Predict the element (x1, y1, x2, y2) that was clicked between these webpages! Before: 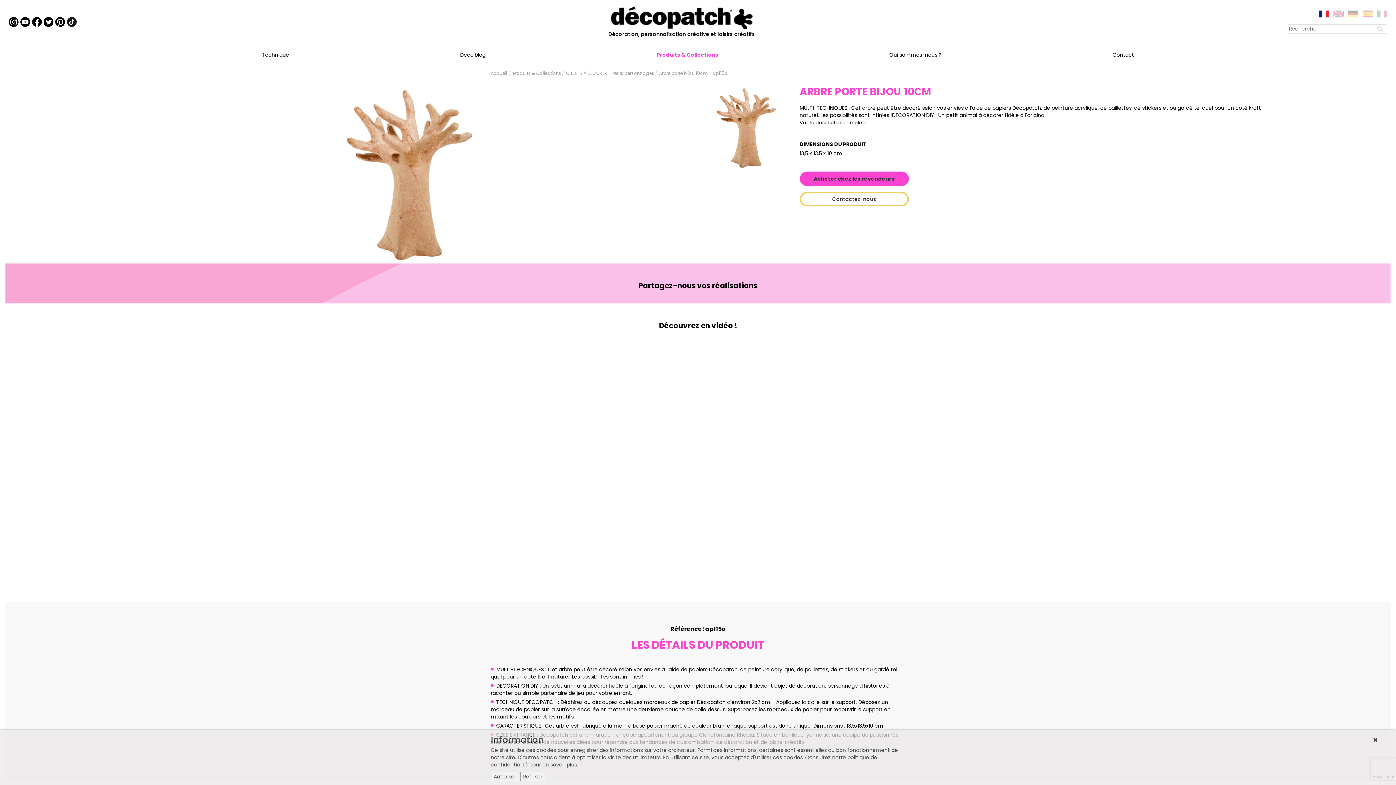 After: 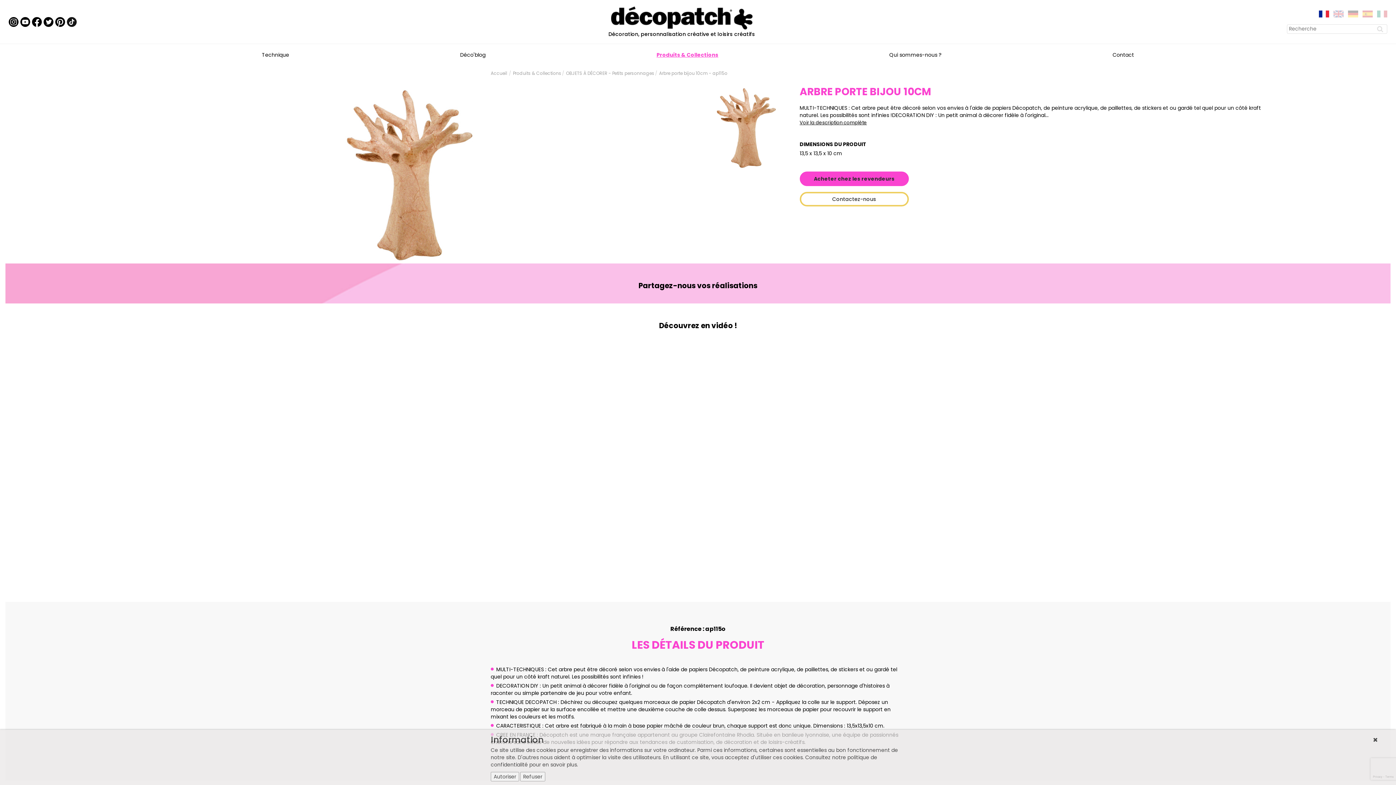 Action: bbox: (20, 17, 30, 25)